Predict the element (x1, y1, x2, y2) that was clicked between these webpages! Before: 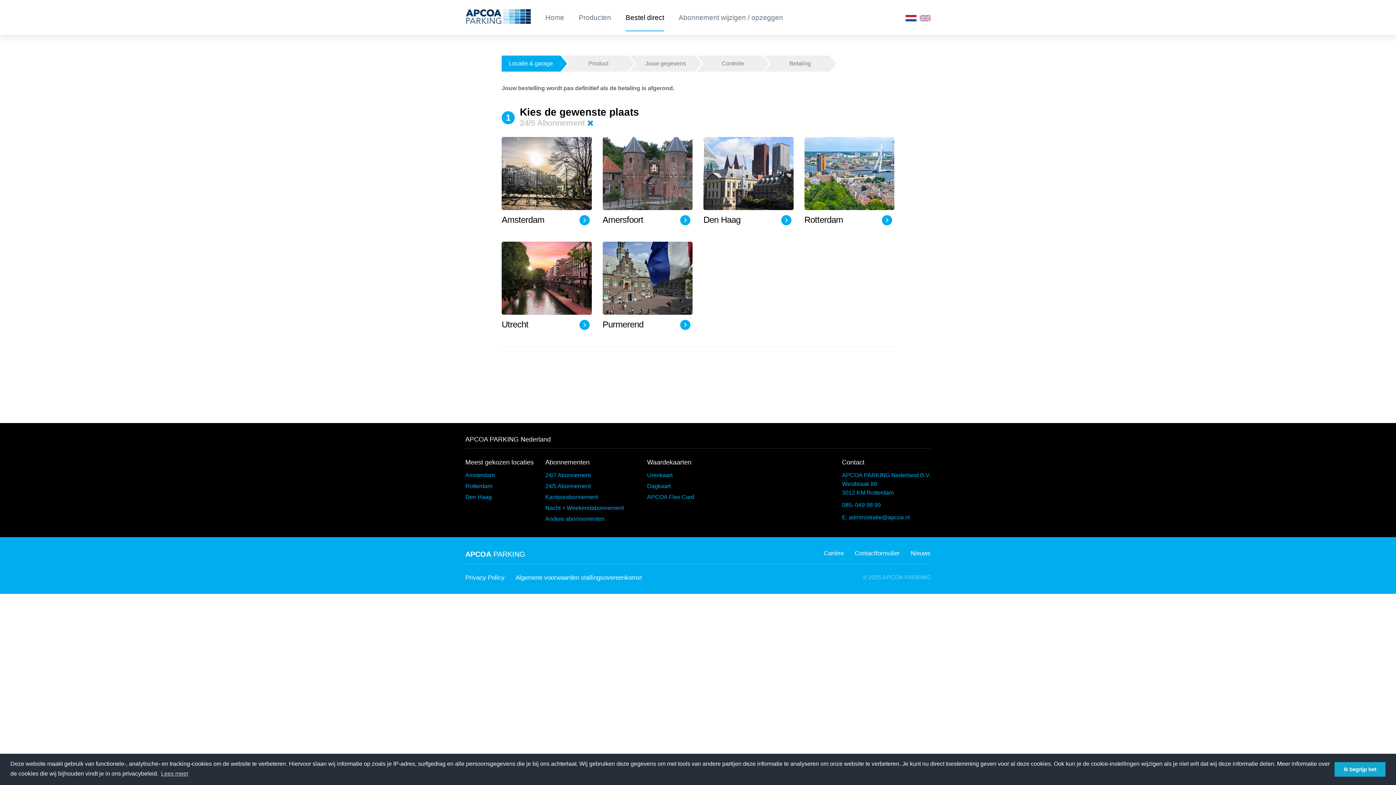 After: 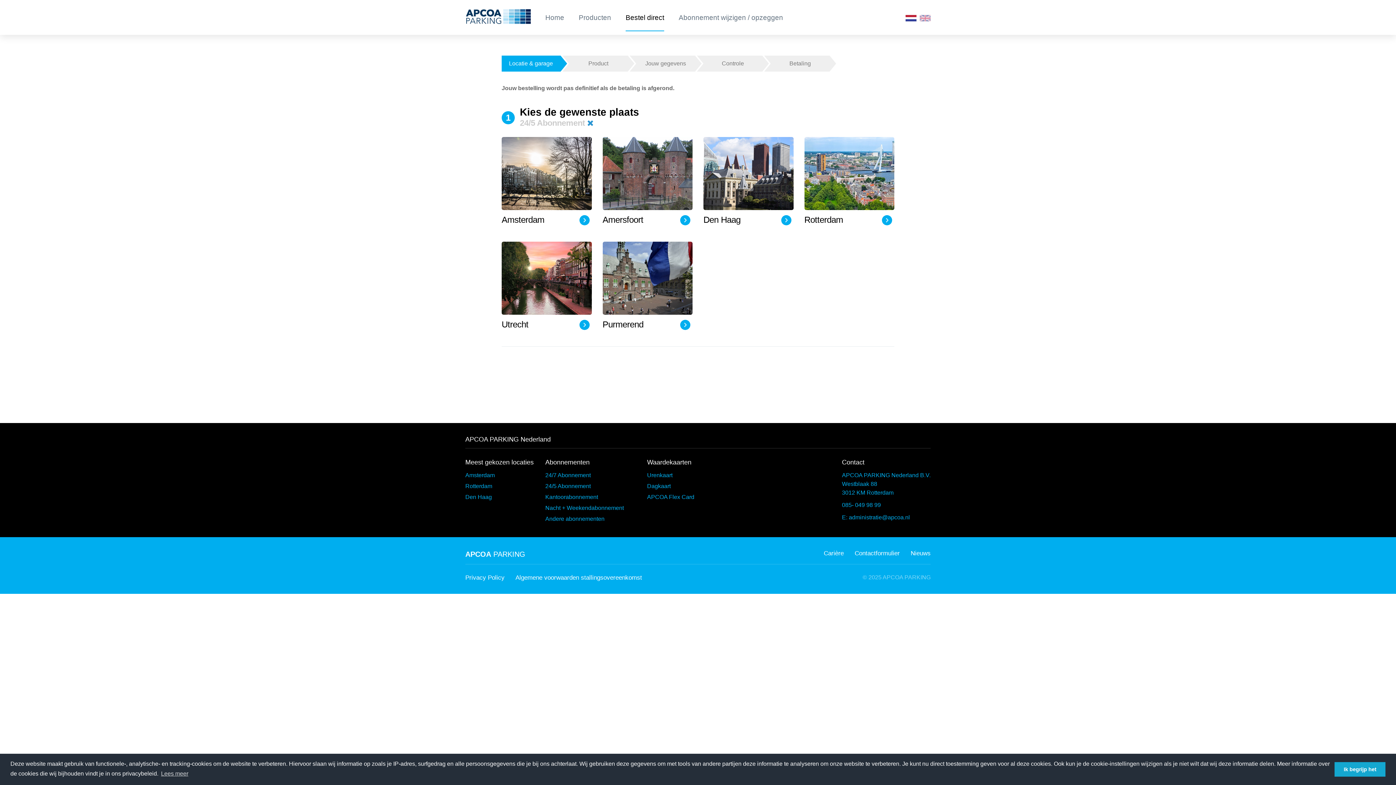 Action: label:   bbox: (905, 15, 918, 26)